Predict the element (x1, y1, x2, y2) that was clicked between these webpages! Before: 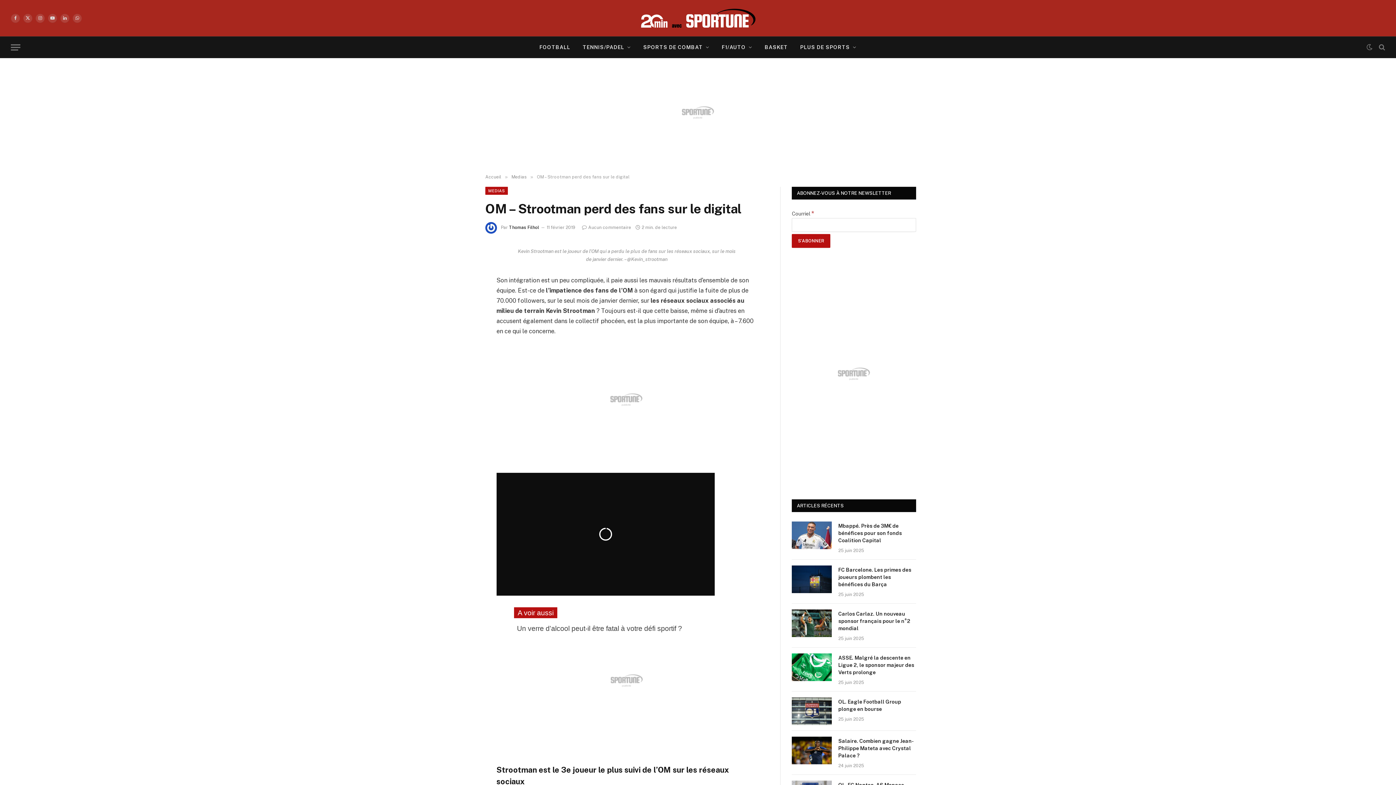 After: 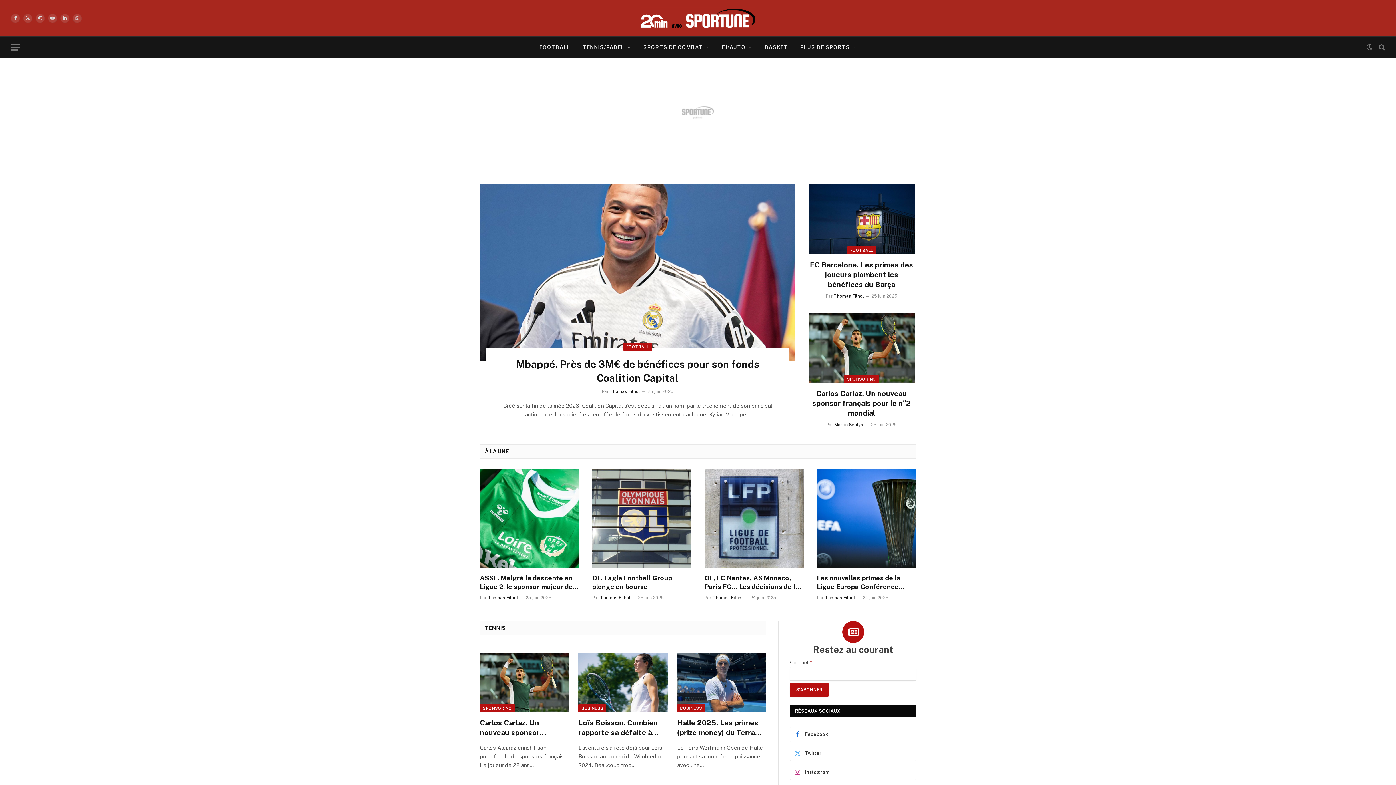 Action: bbox: (640, 3, 755, 32)